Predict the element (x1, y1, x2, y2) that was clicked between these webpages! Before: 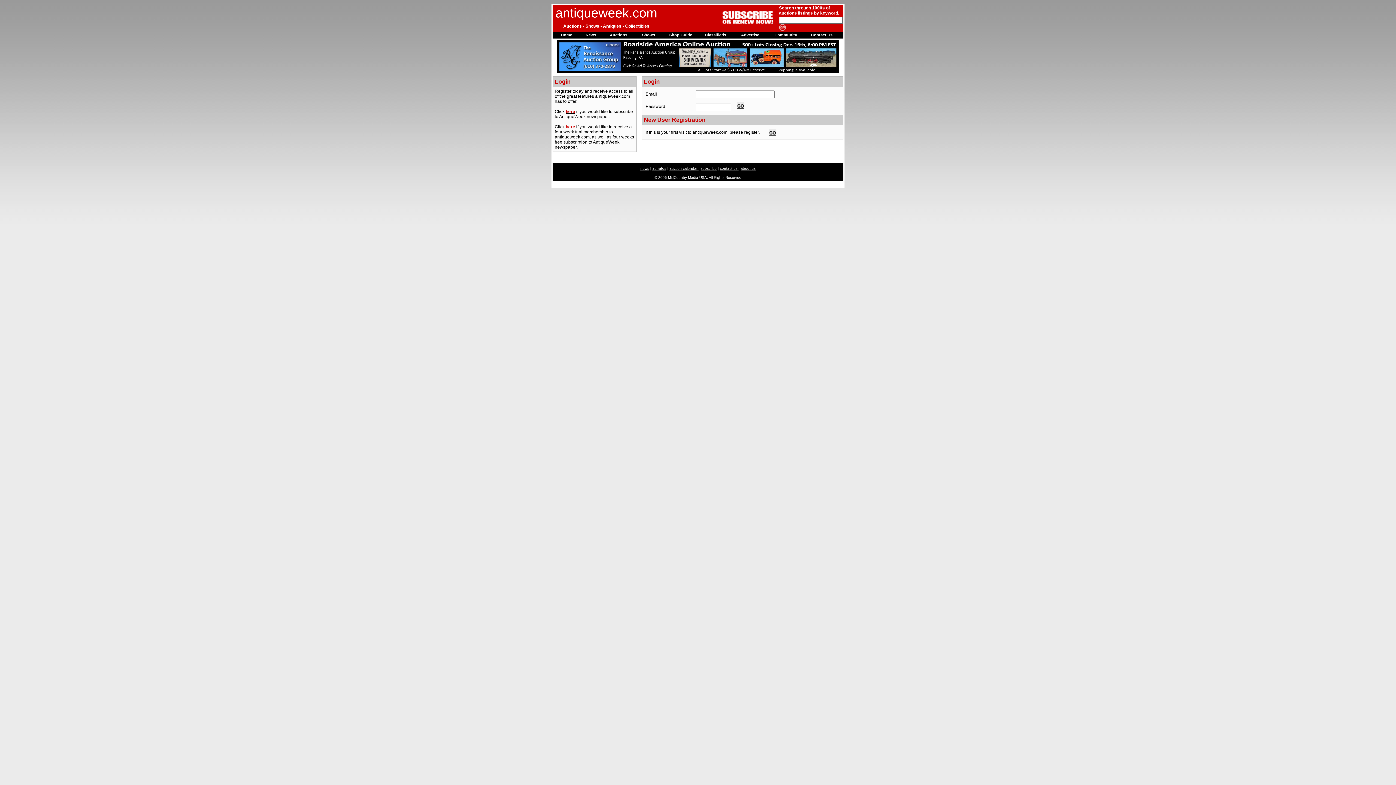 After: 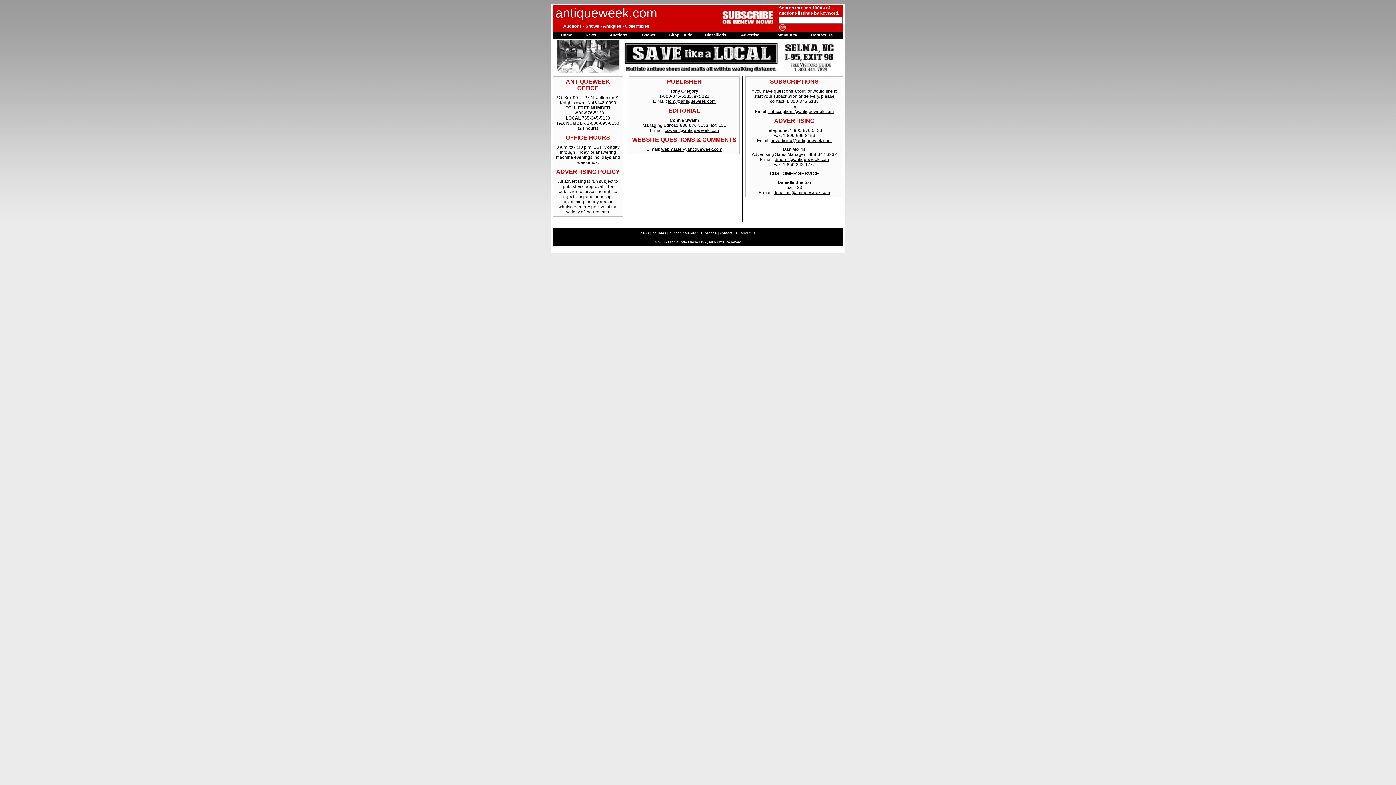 Action: label: contact us  bbox: (720, 166, 738, 170)